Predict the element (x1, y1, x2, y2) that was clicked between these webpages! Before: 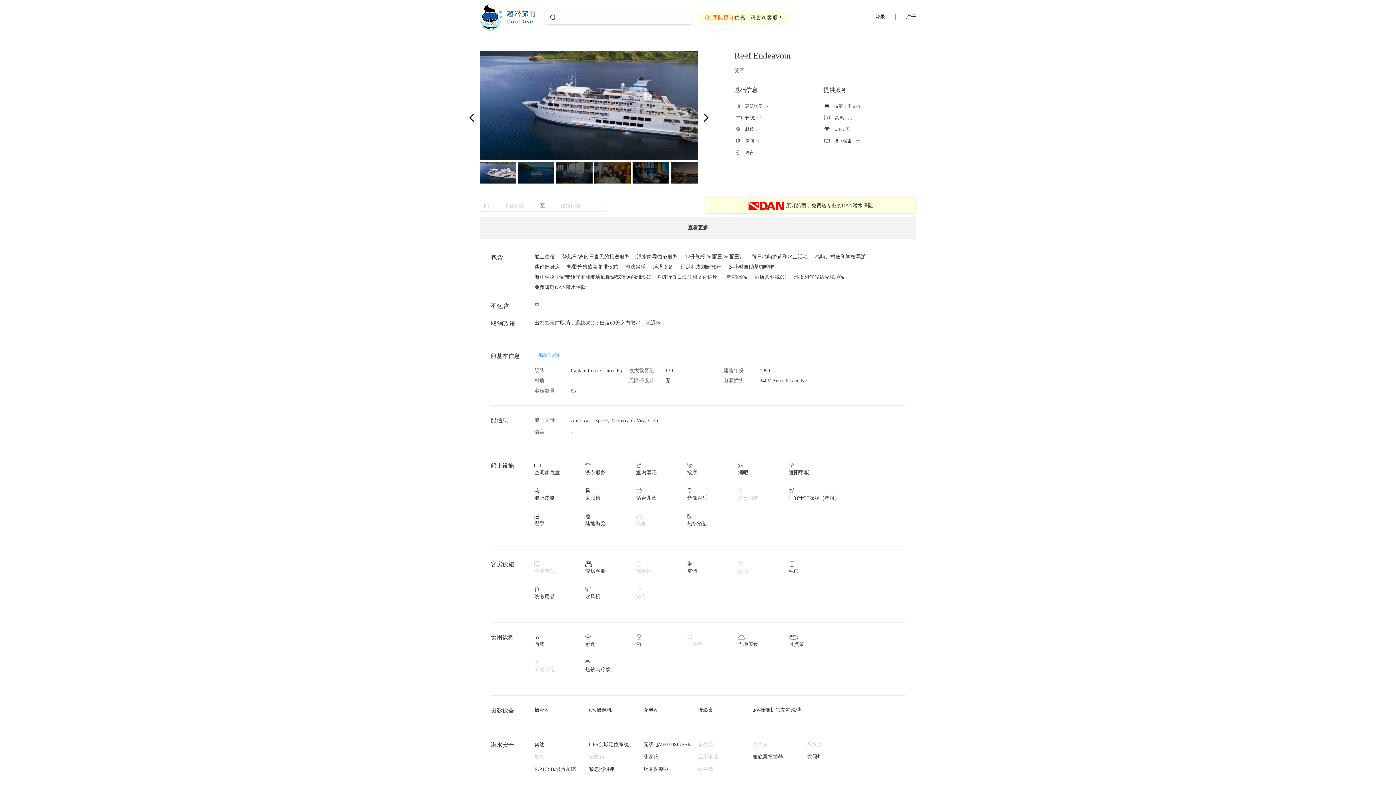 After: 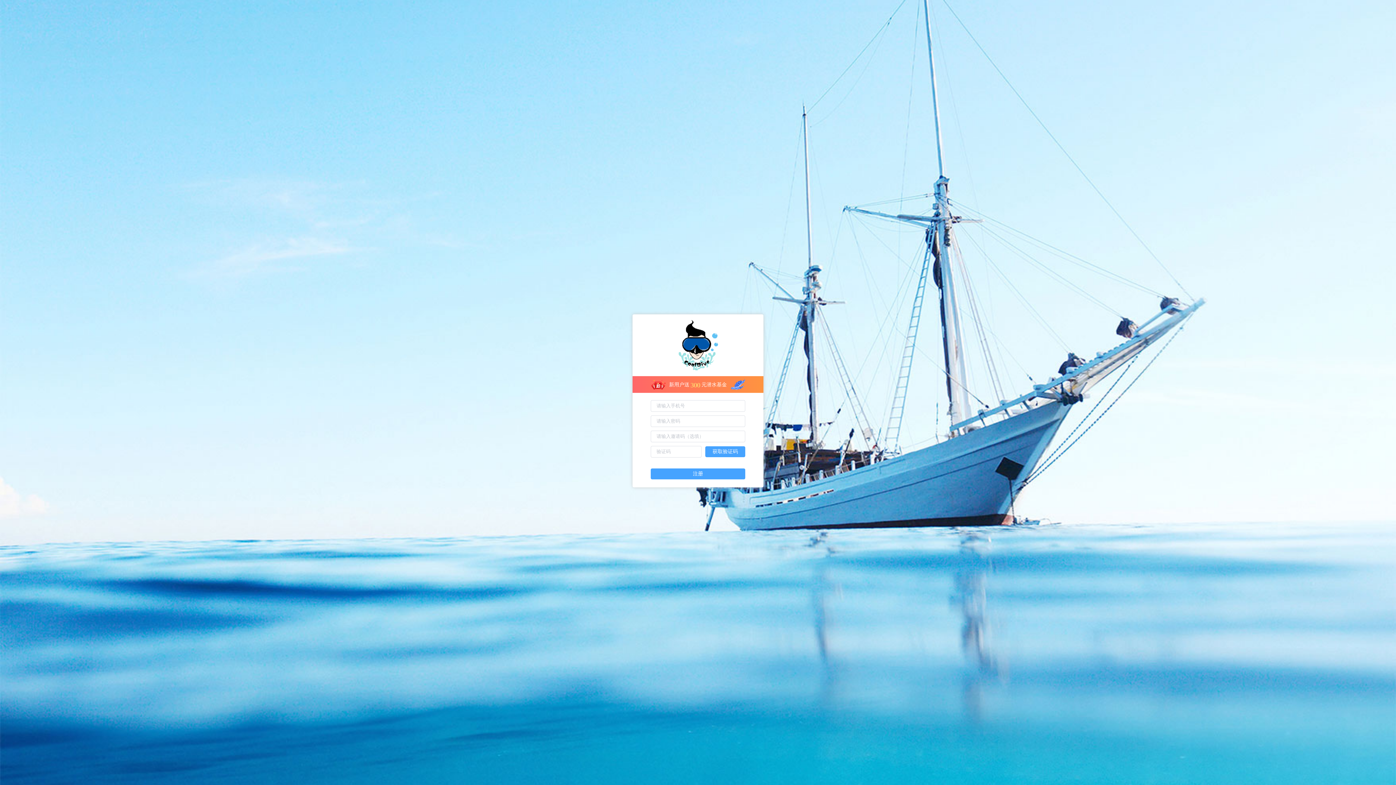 Action: bbox: (906, 13, 916, 20) label: 注册